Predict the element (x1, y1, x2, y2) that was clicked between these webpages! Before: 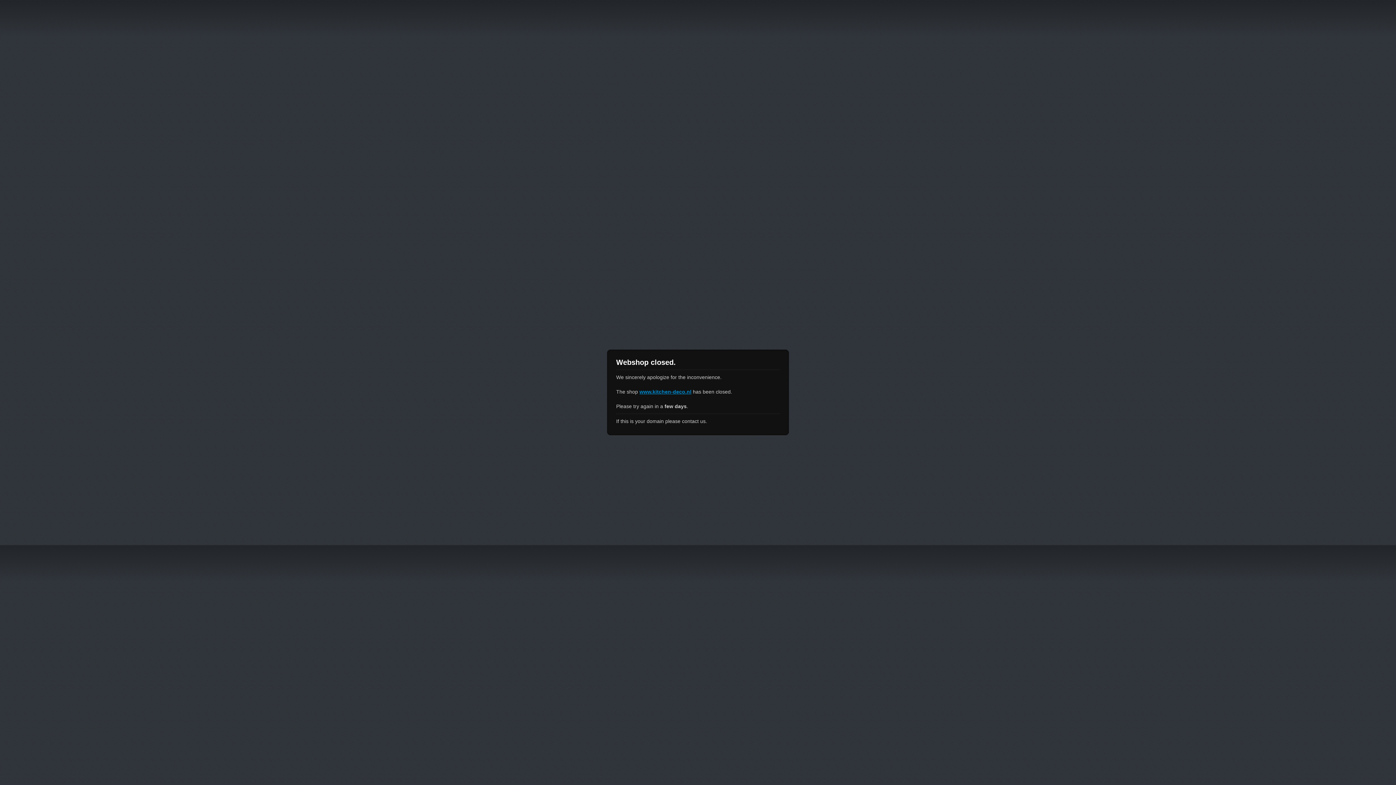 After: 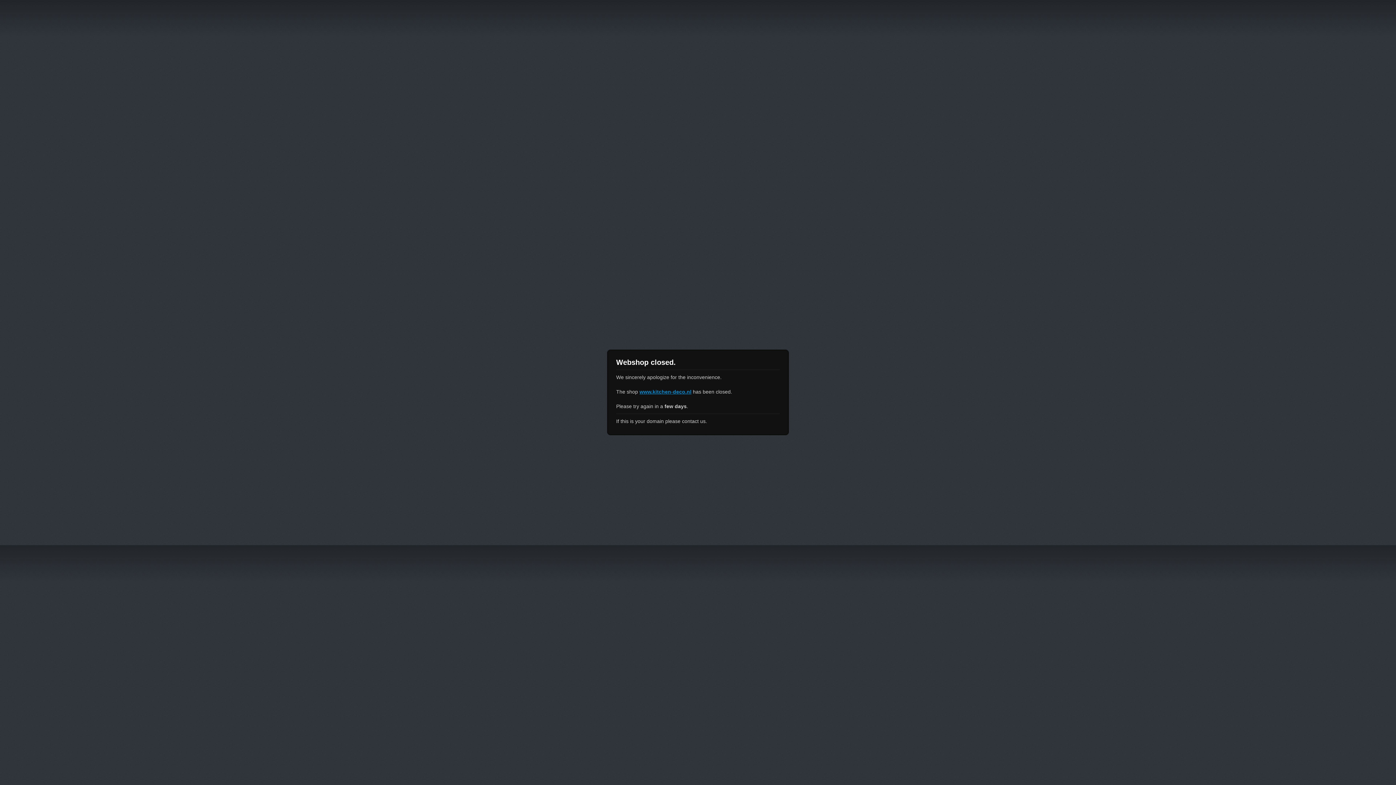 Action: label: www.kitchen-deco.nl bbox: (639, 389, 691, 394)